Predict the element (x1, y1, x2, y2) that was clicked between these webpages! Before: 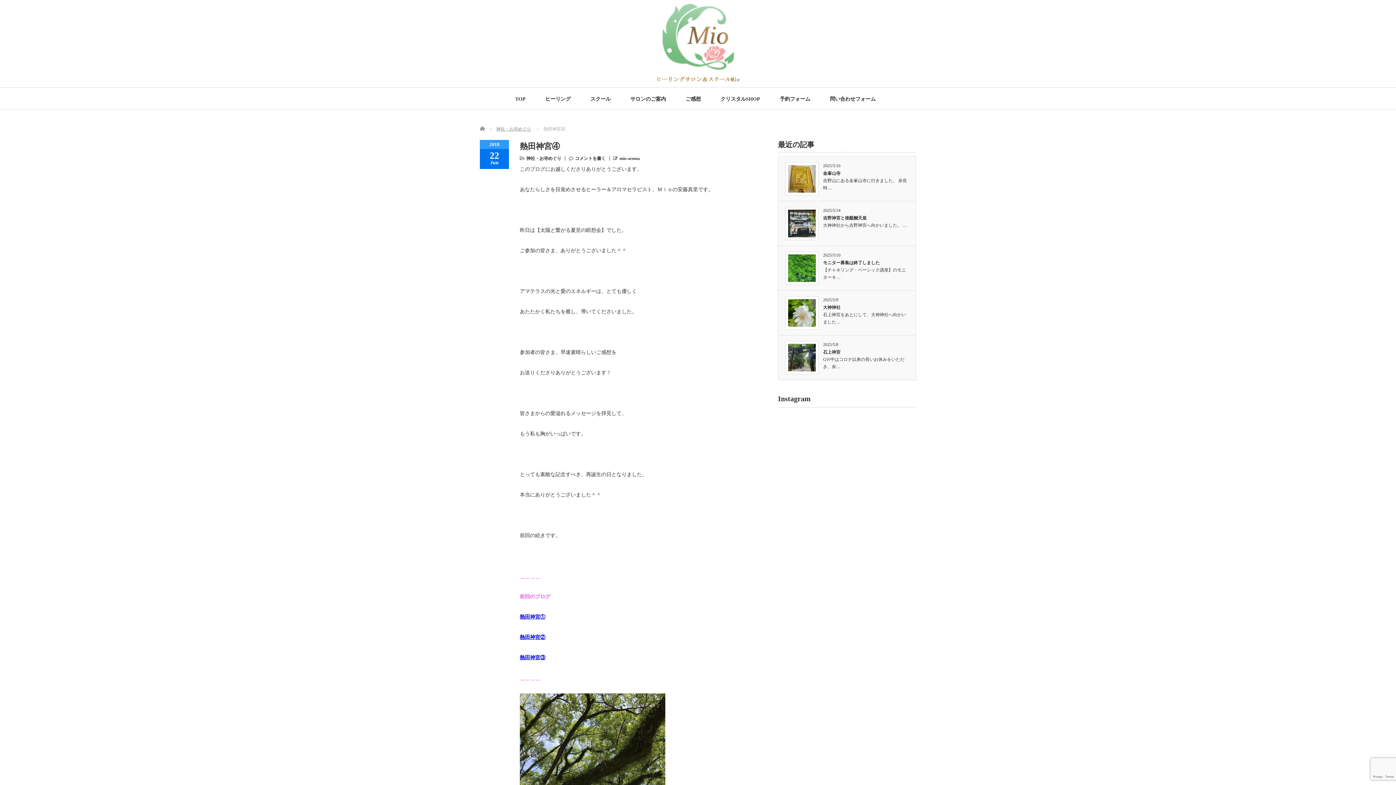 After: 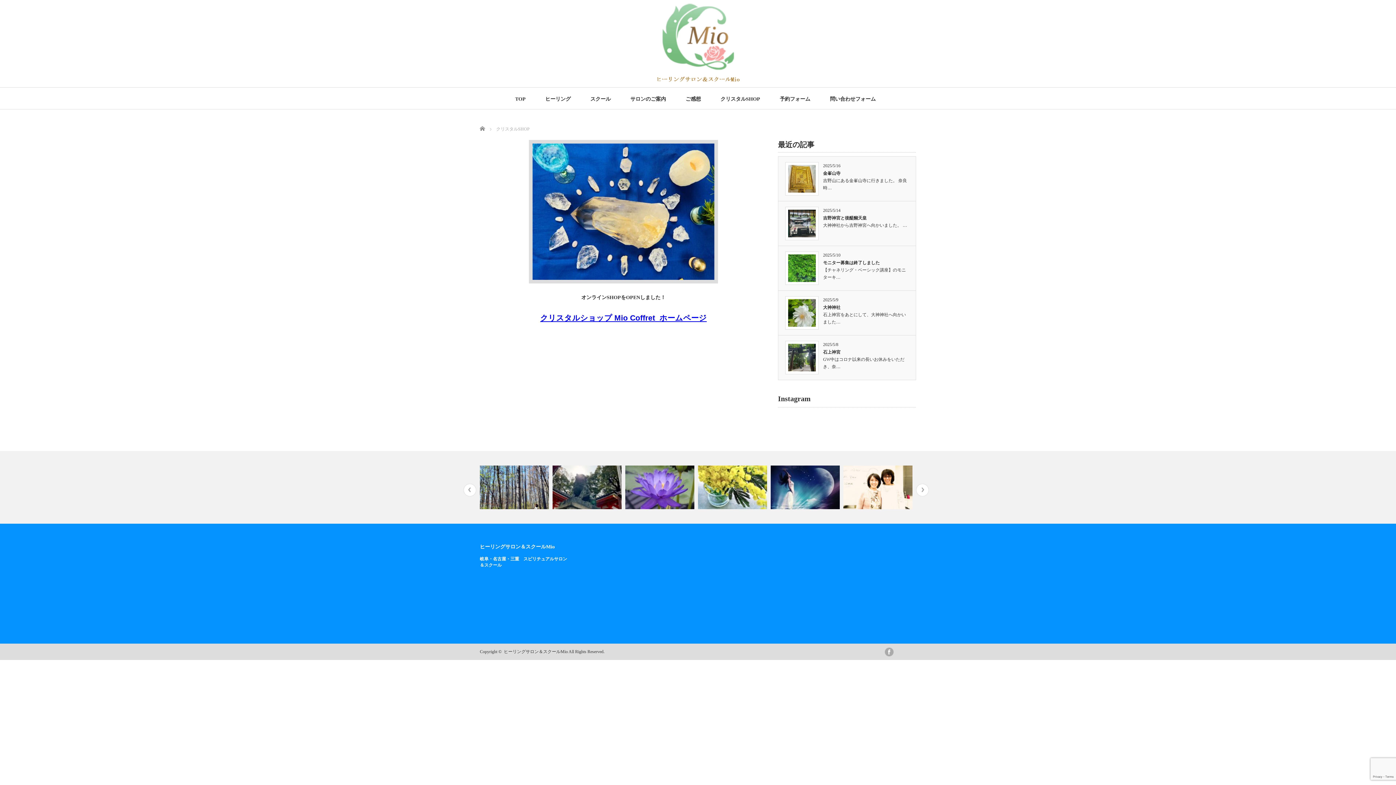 Action: label: クリスタルSHOP bbox: (720, 87, 760, 110)